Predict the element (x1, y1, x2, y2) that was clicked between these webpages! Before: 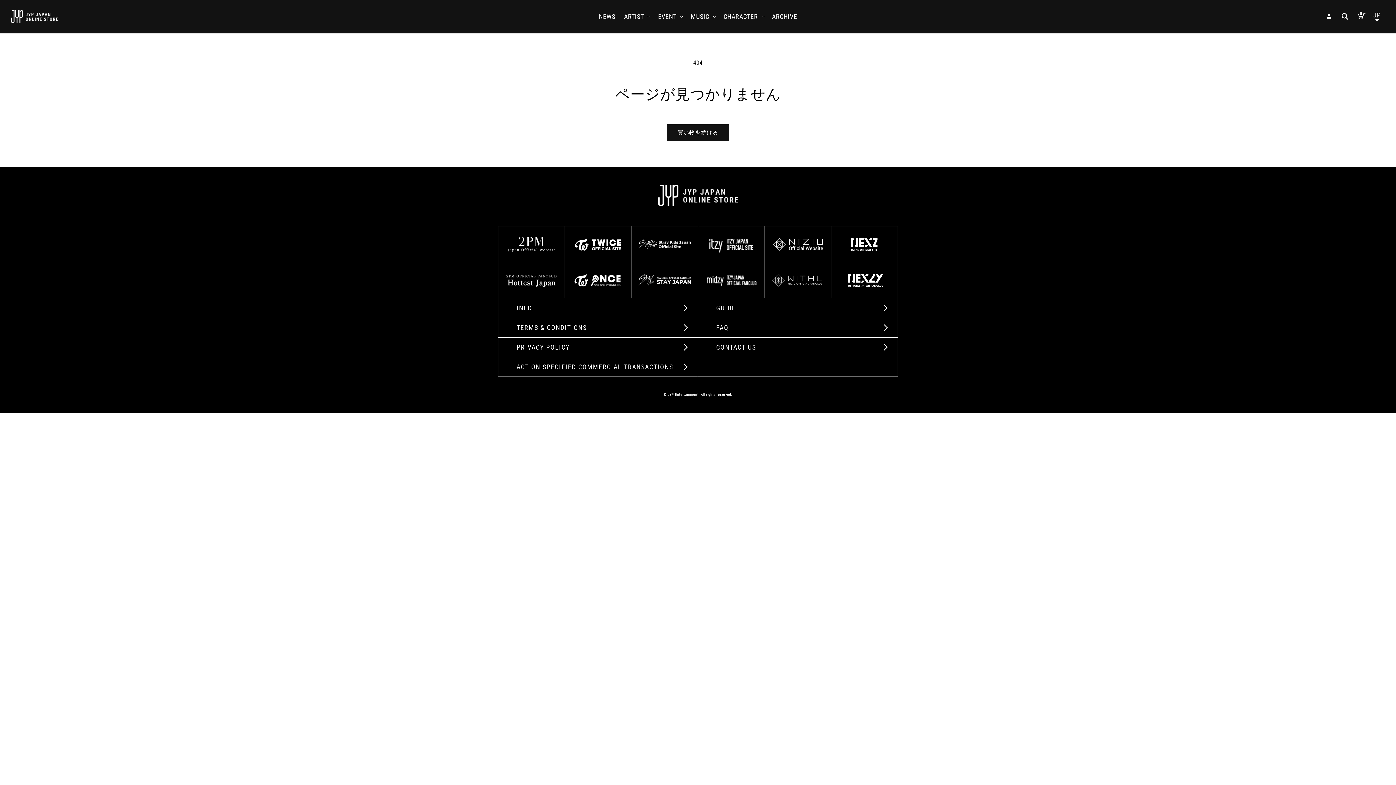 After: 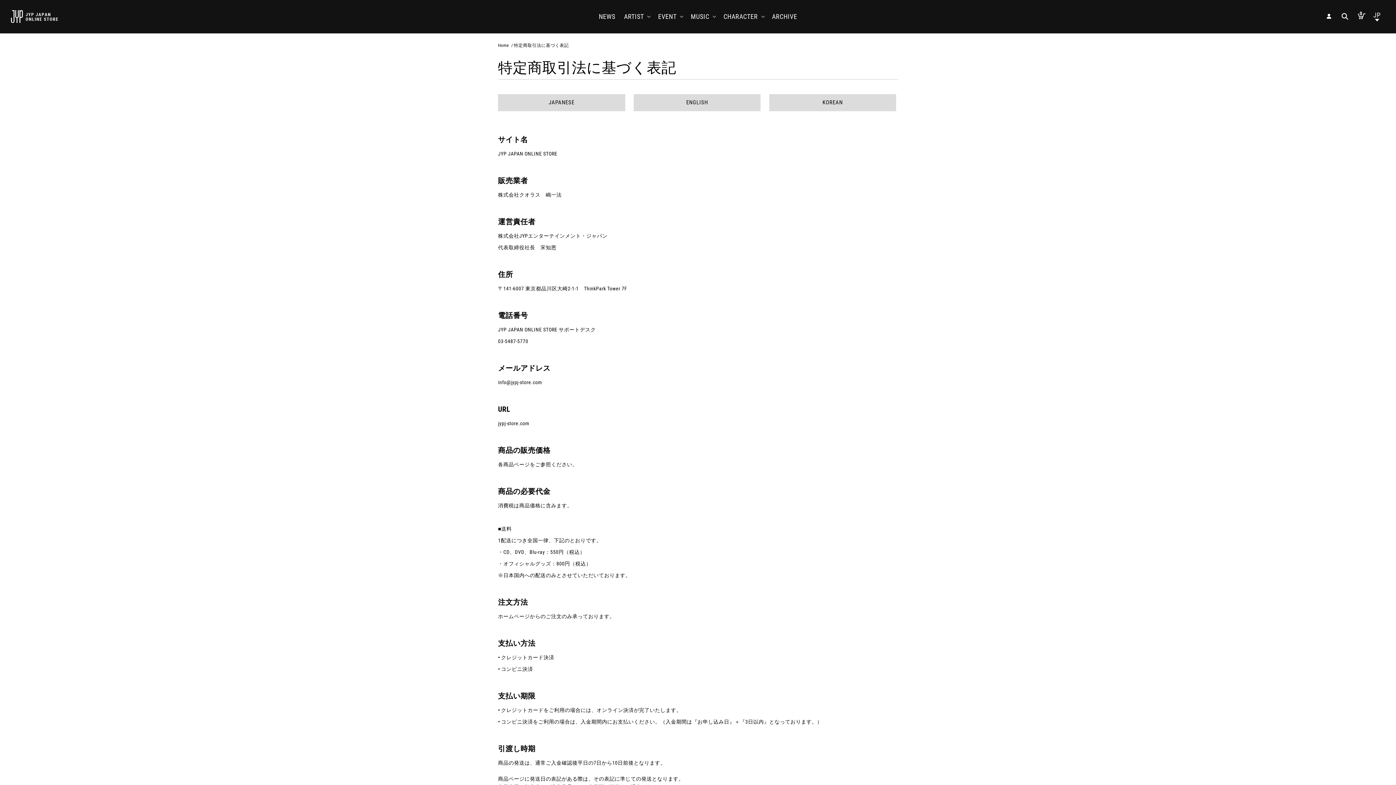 Action: label: ACT ON SPECIFIED COMMERCIAL TRANSACTIONS bbox: (498, 357, 697, 376)